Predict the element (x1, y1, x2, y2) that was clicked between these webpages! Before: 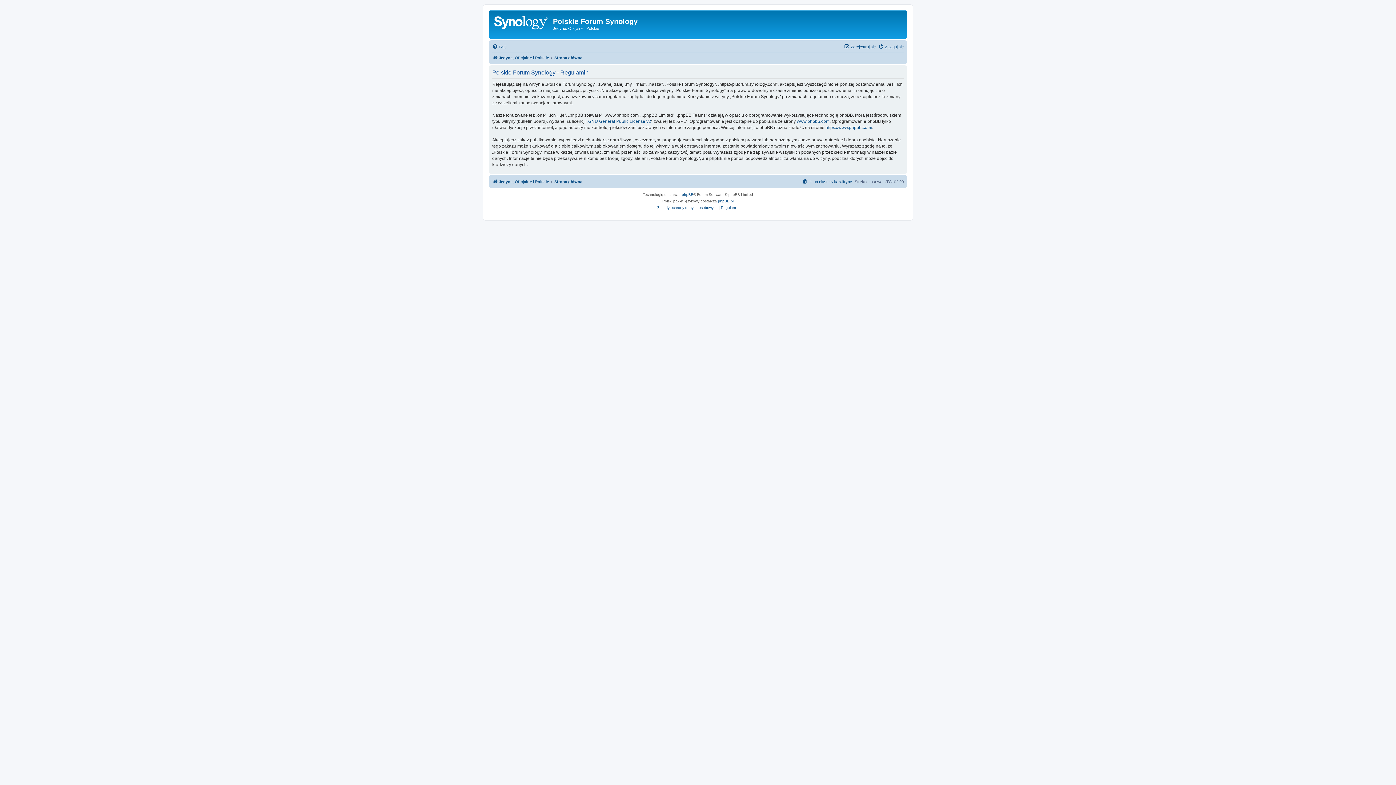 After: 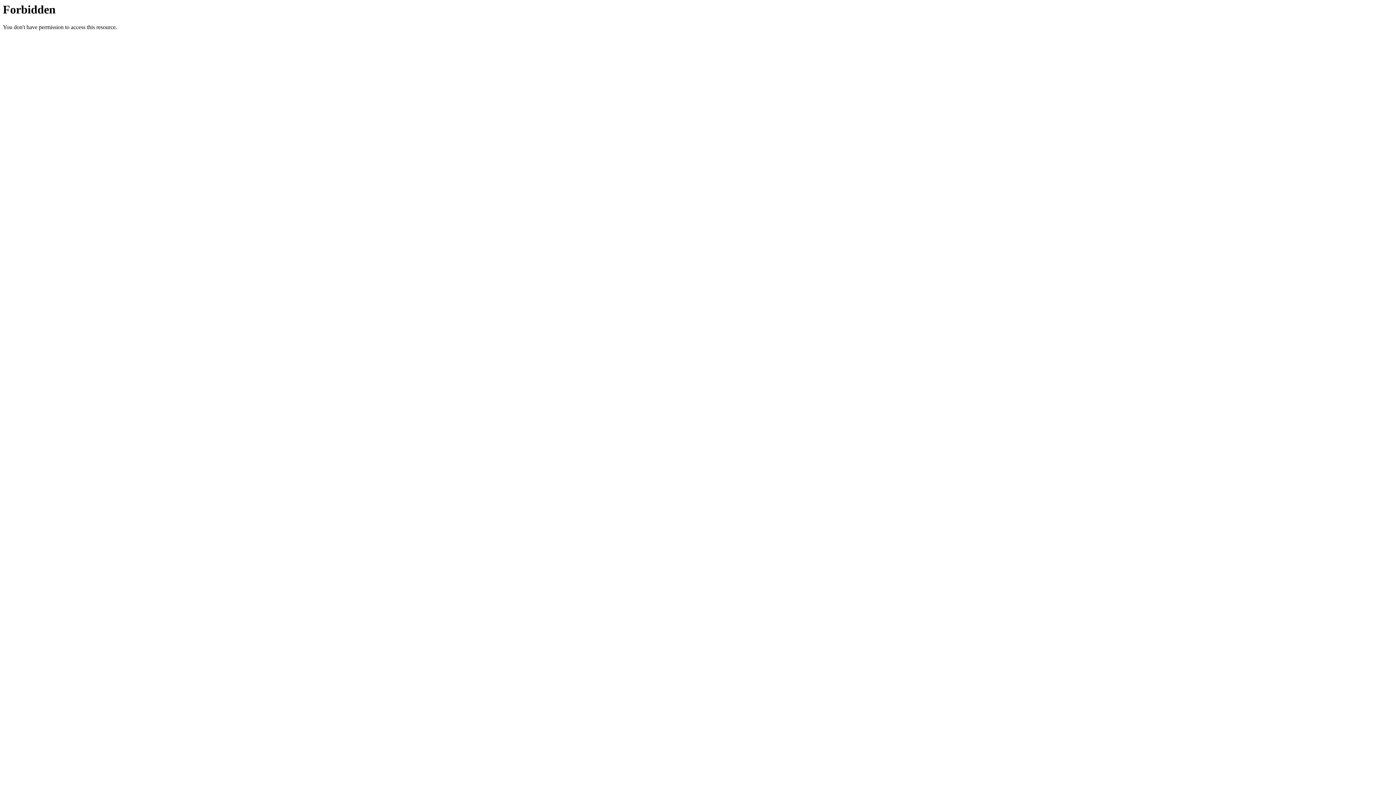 Action: bbox: (718, 198, 733, 204) label: phpBB.pl